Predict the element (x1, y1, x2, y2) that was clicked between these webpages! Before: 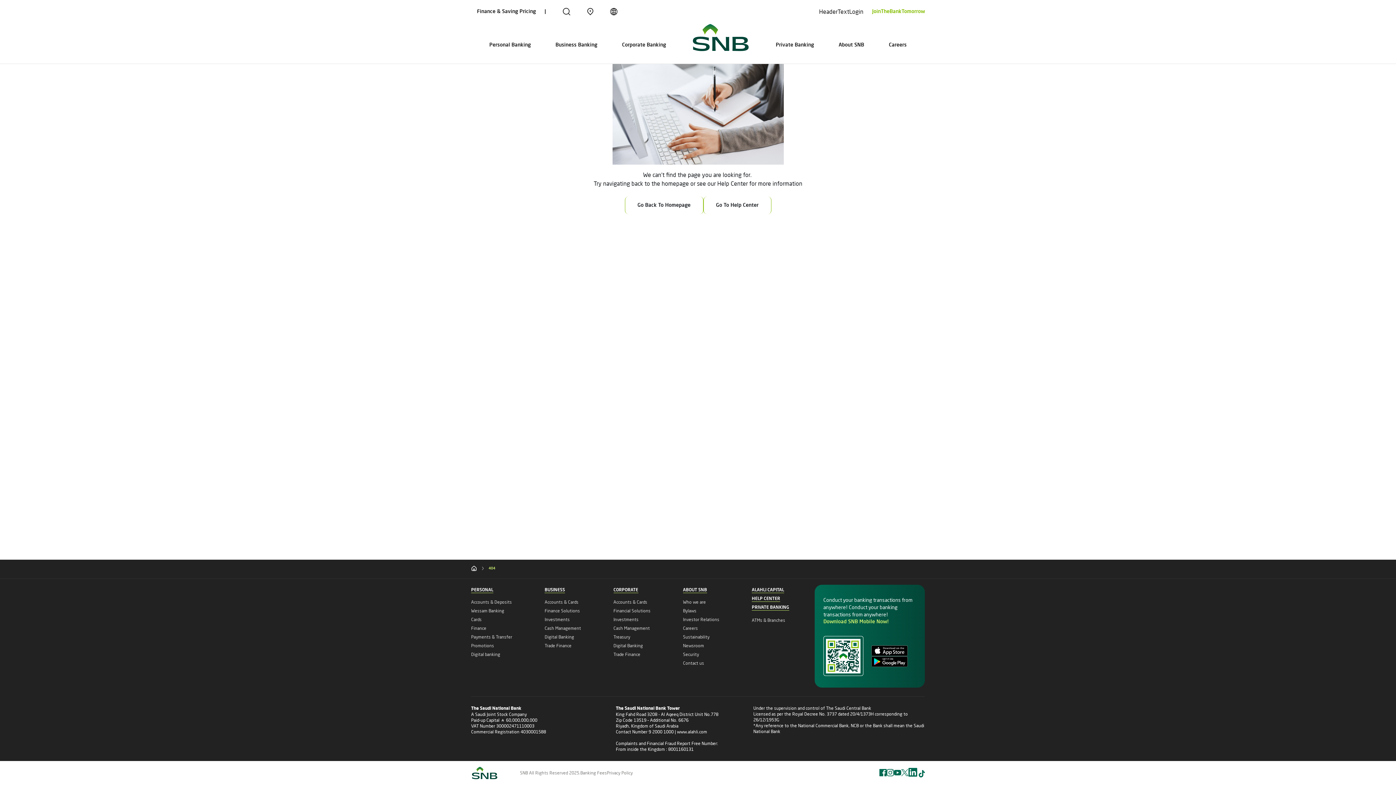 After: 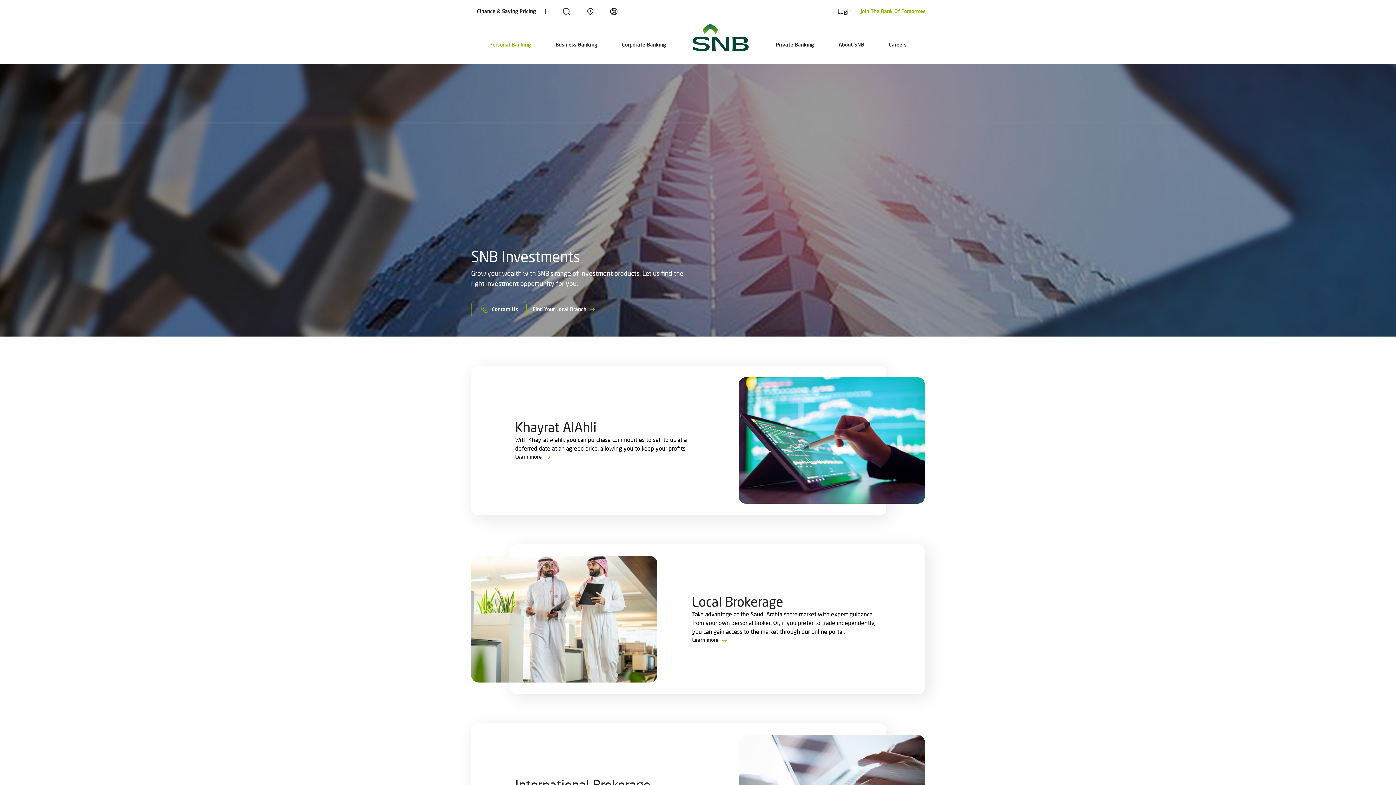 Action: bbox: (544, 617, 569, 622) label: Investments